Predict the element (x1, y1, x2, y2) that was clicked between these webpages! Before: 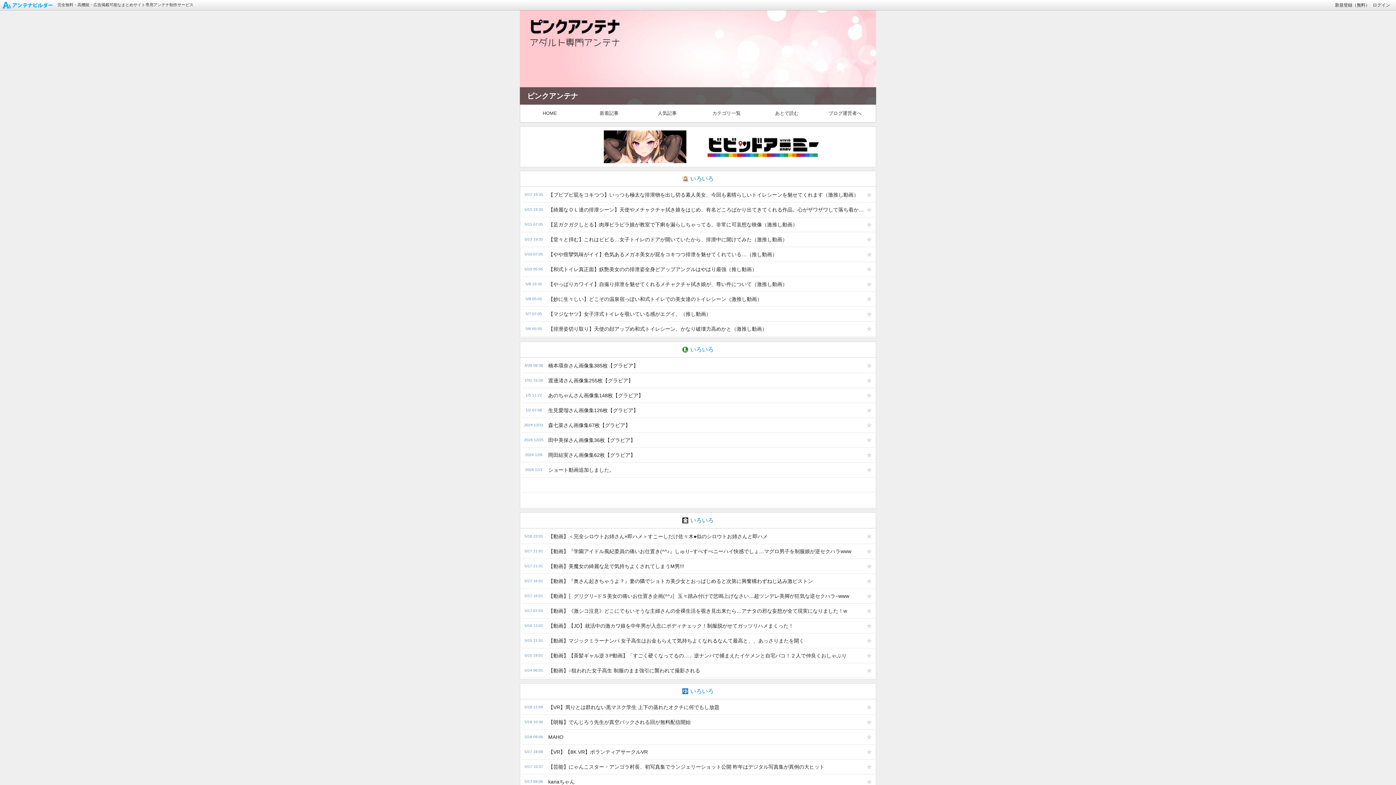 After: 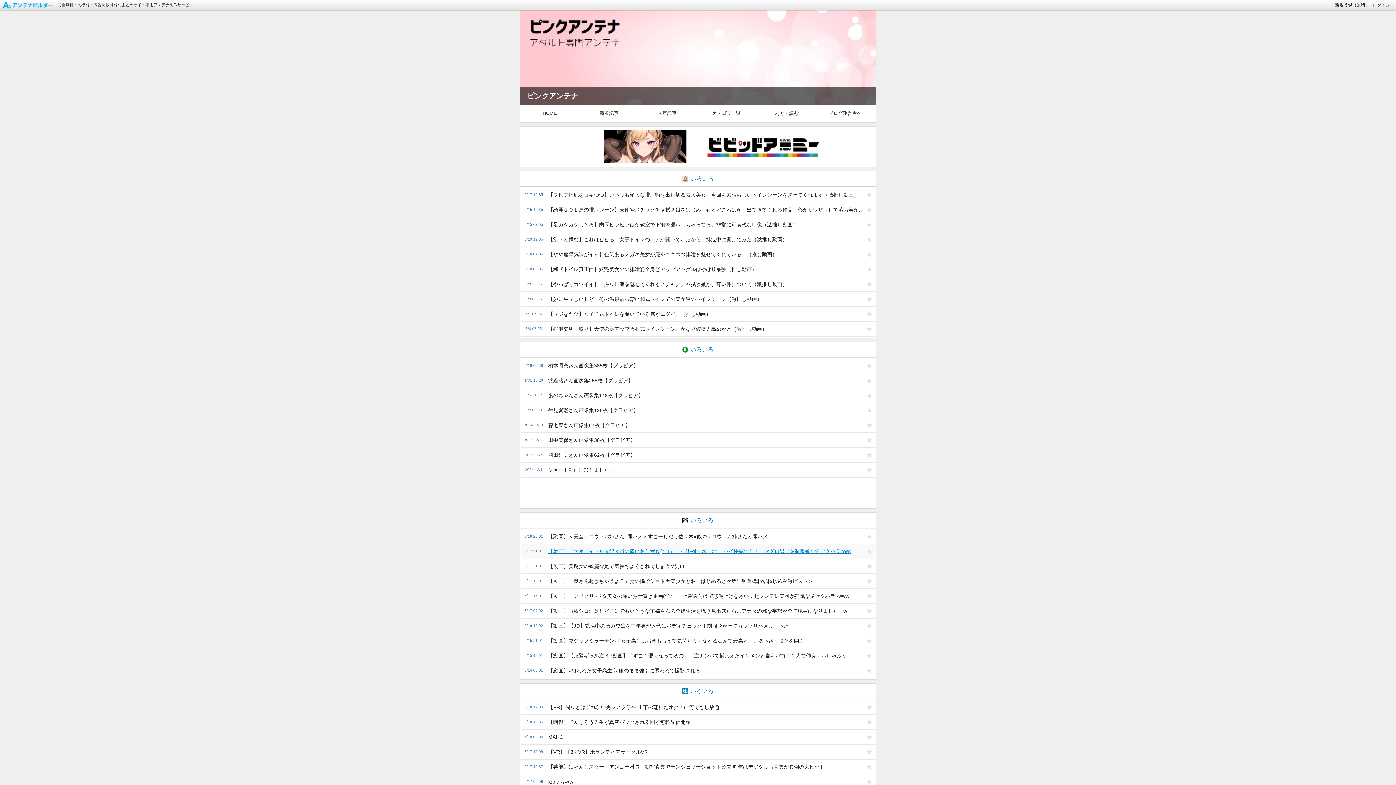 Action: bbox: (544, 544, 864, 558) label: 【動画】『学園アイドル風紀委員の痛いお仕置き(^^♪』しゅり~すべすべニーハイ快感でしょ…マグロ男子を制服娘が逆セクハラwww